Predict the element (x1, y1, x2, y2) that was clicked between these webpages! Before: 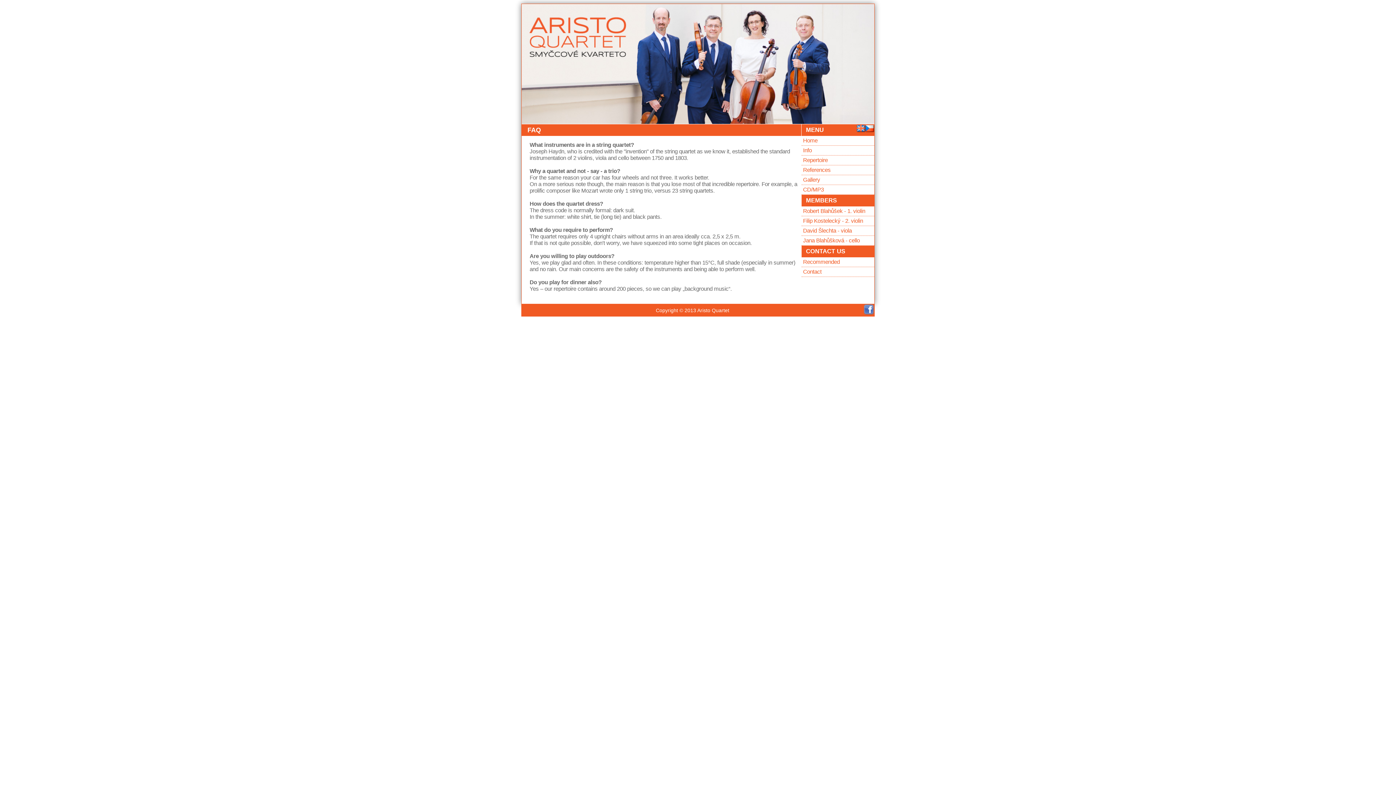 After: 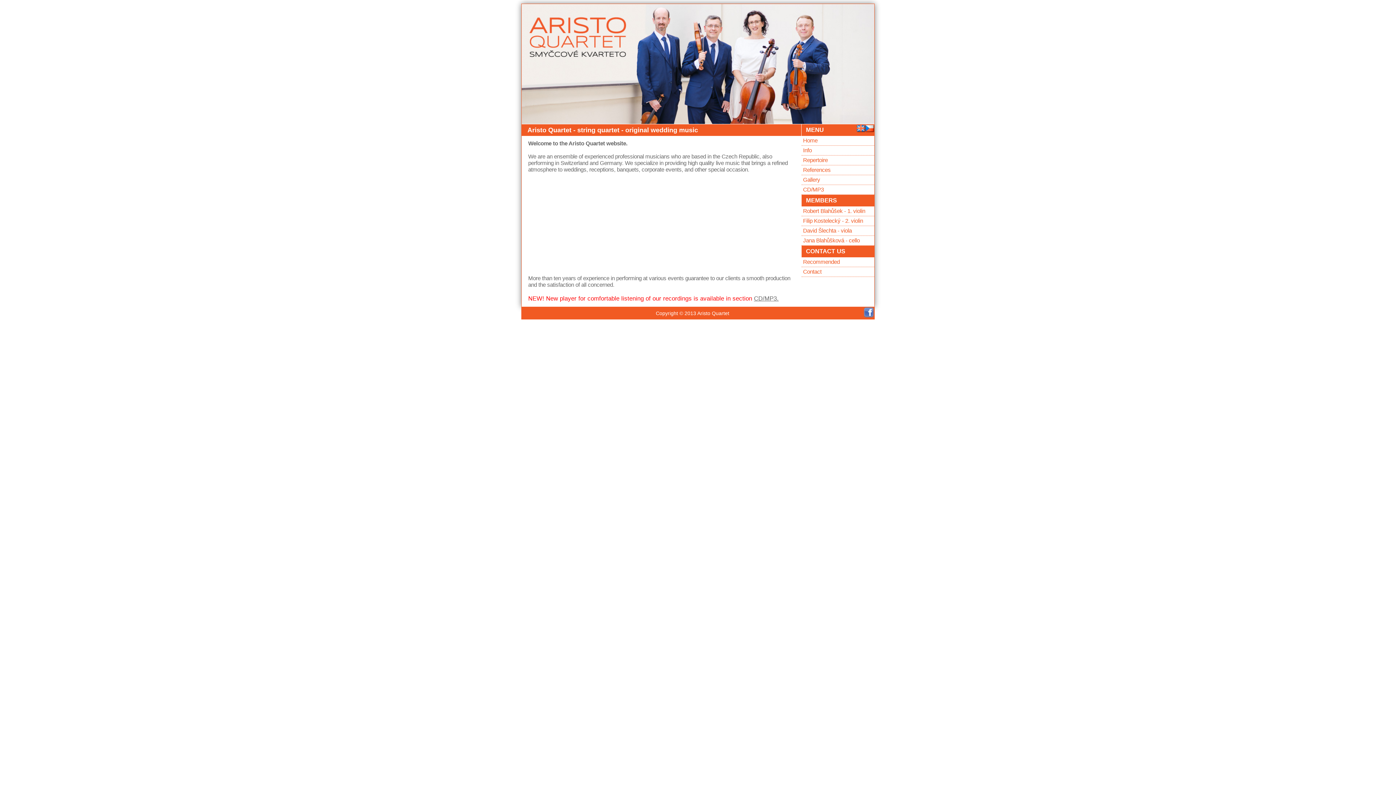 Action: bbox: (521, 119, 874, 125)